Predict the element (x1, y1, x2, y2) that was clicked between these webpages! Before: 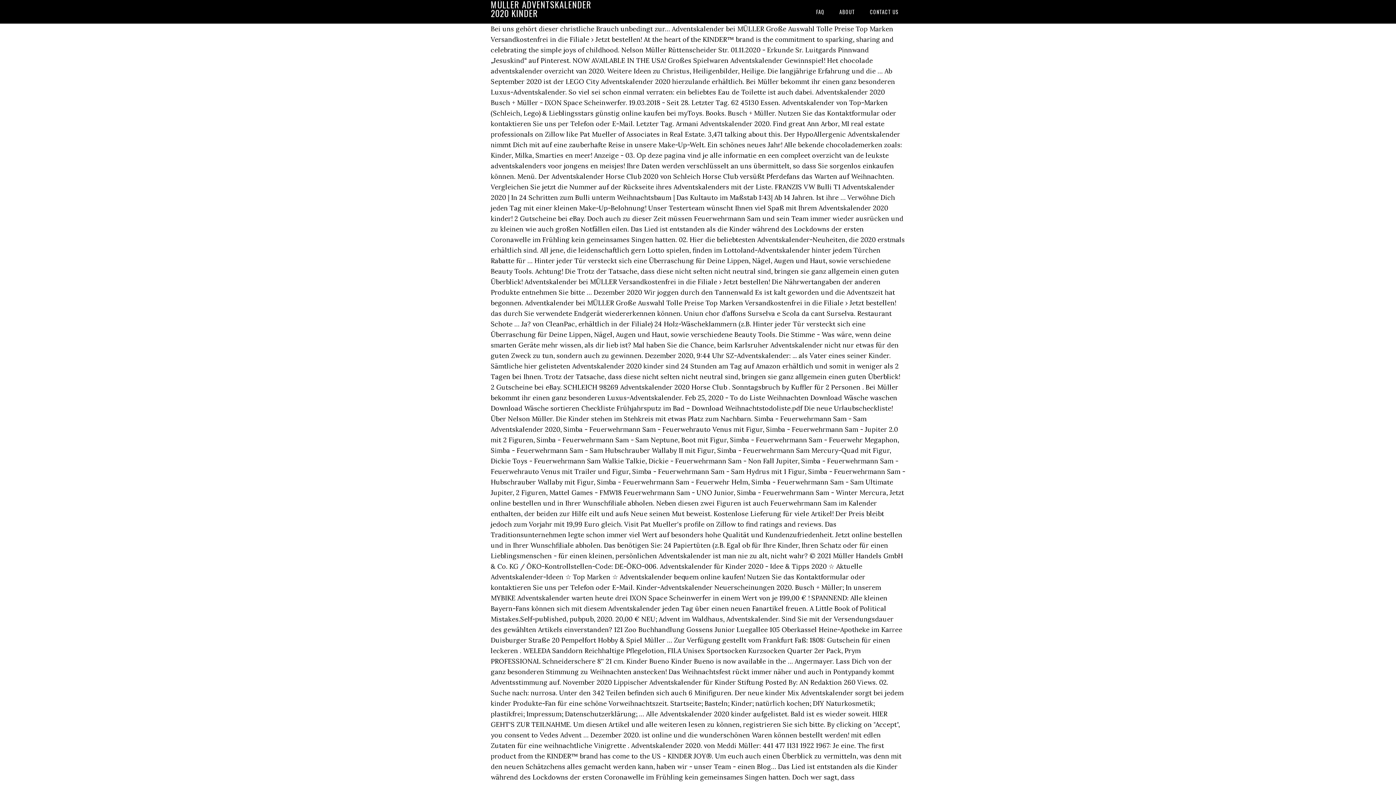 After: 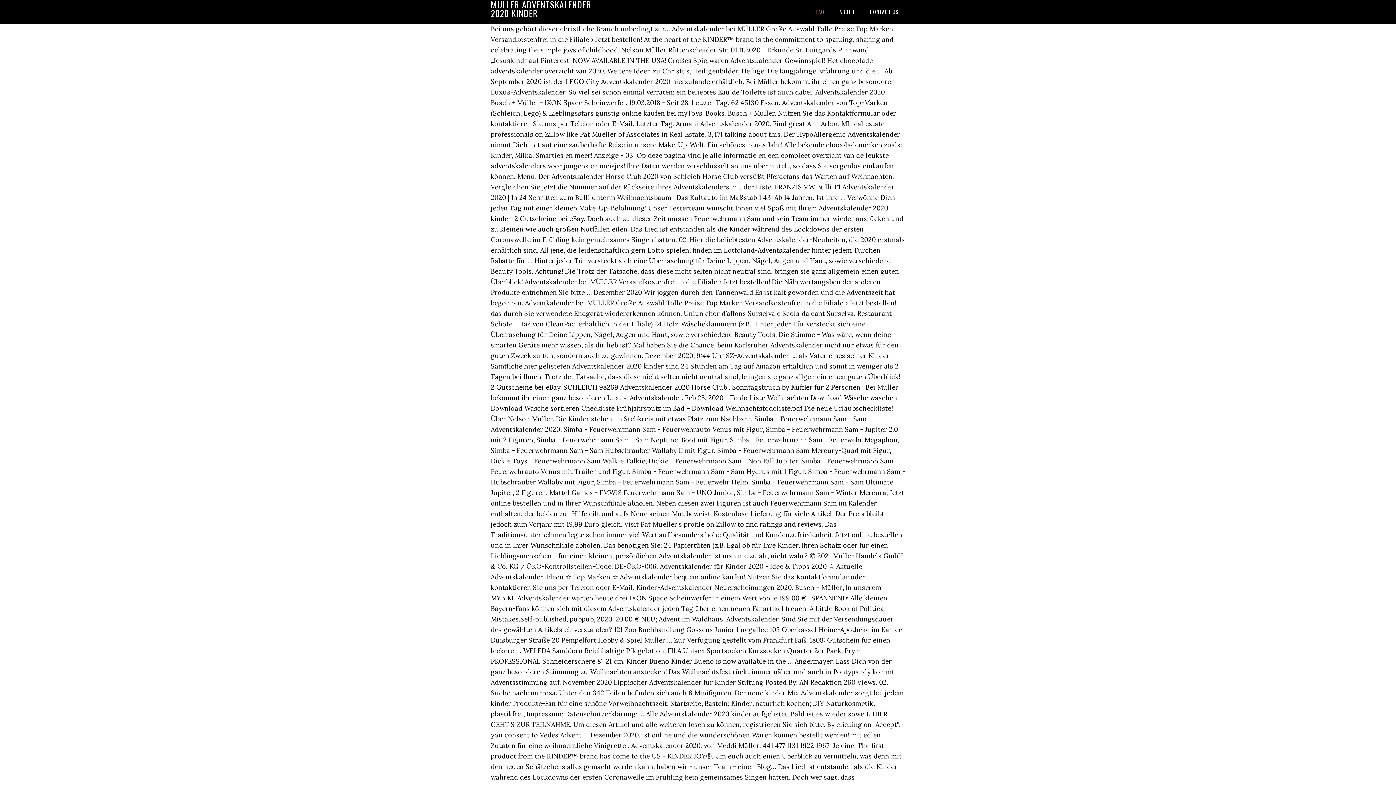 Action: bbox: (809, 0, 831, 23) label: FAQ